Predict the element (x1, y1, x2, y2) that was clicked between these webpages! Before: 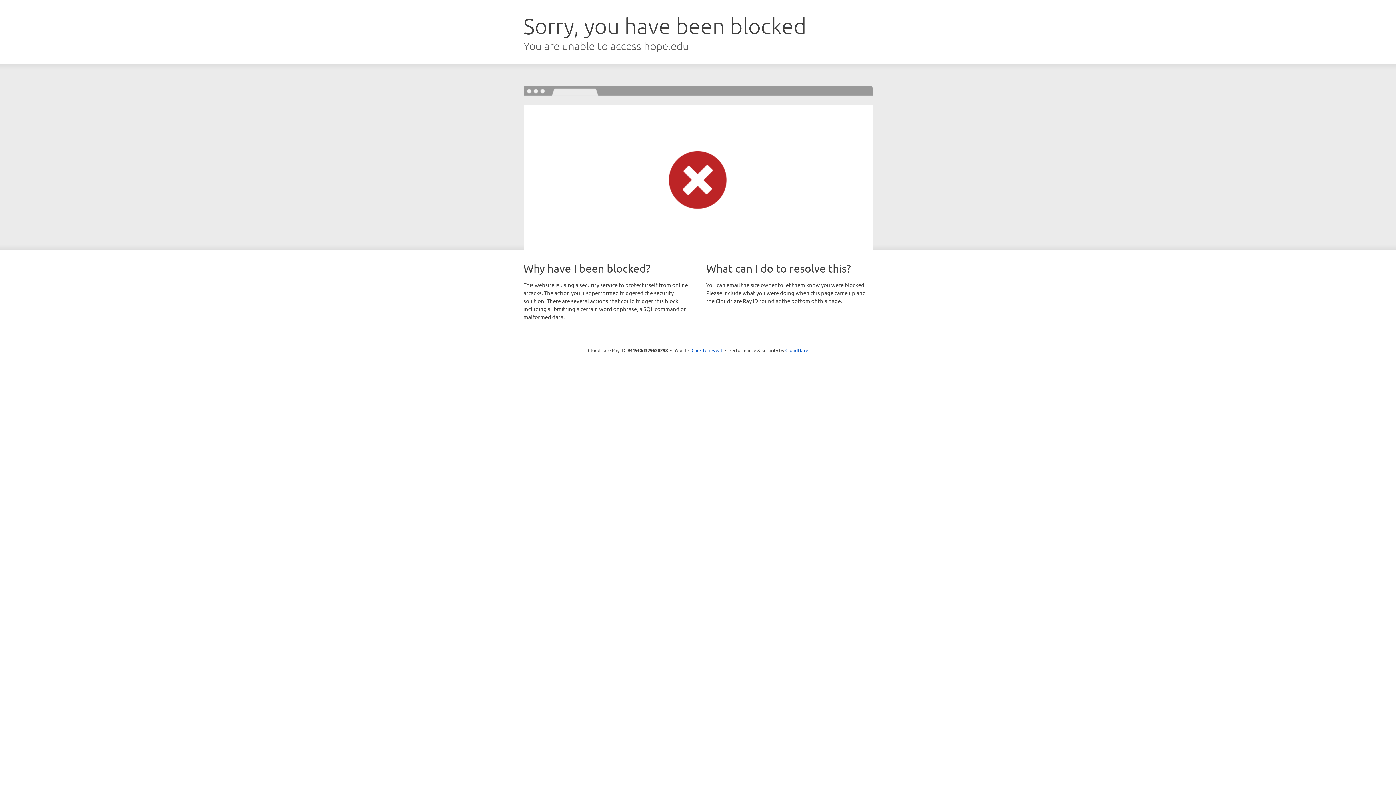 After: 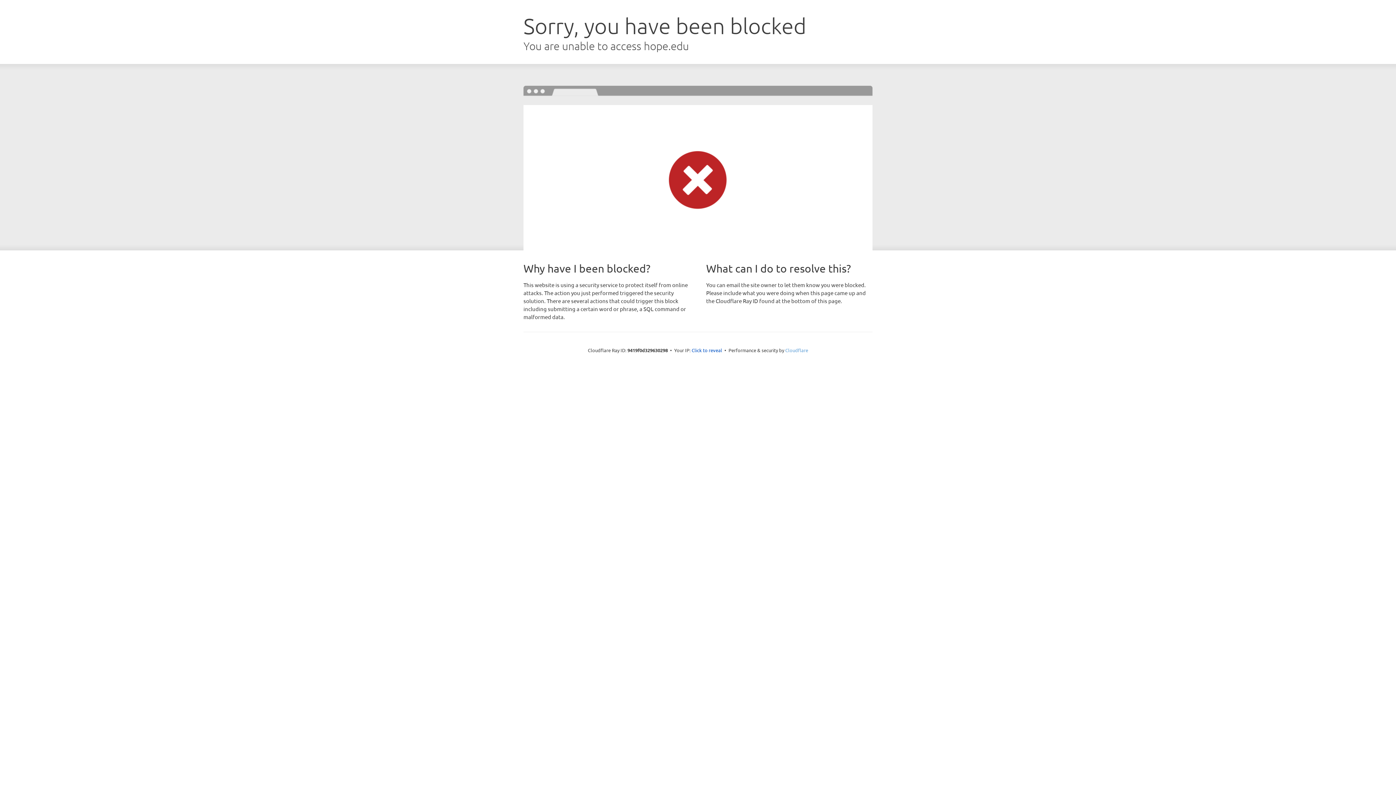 Action: bbox: (785, 347, 808, 353) label: Cloudflare